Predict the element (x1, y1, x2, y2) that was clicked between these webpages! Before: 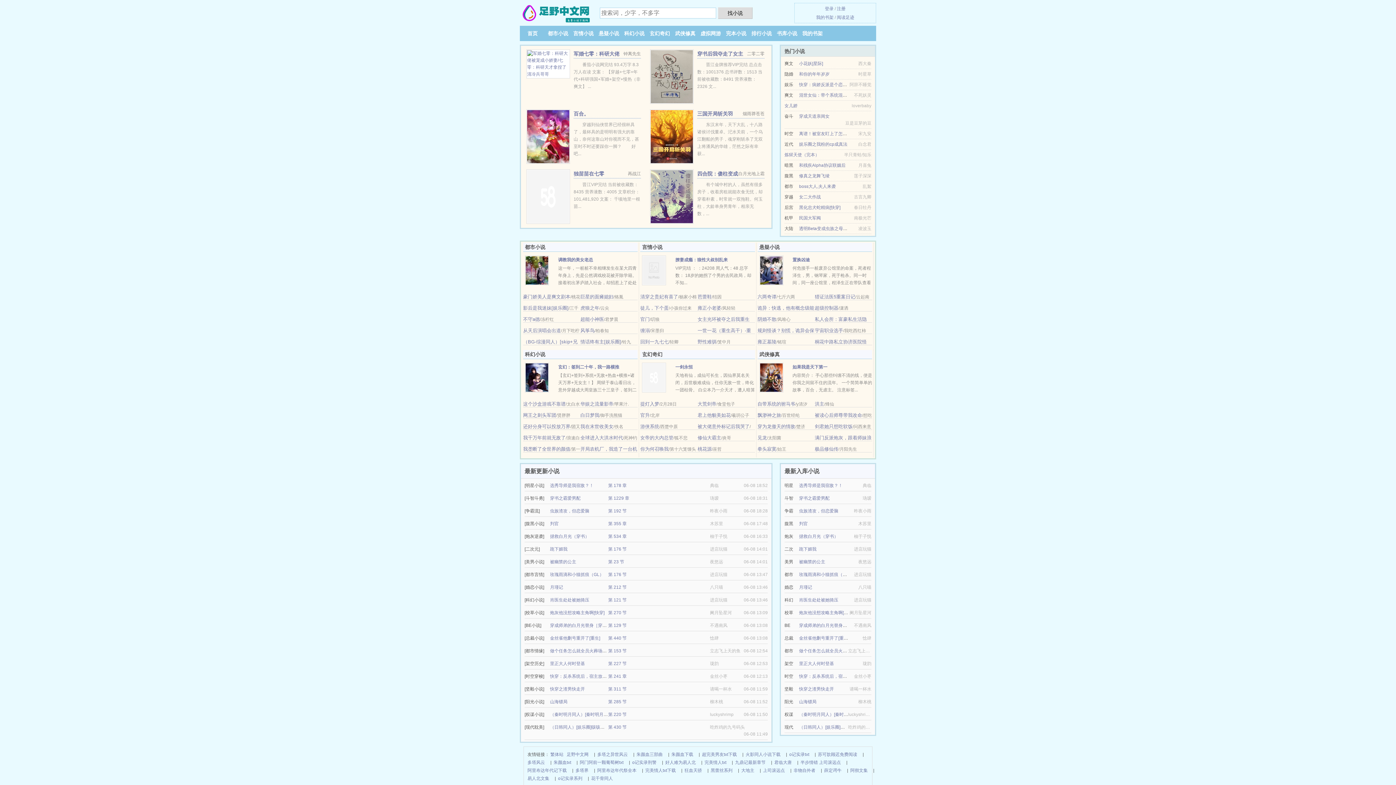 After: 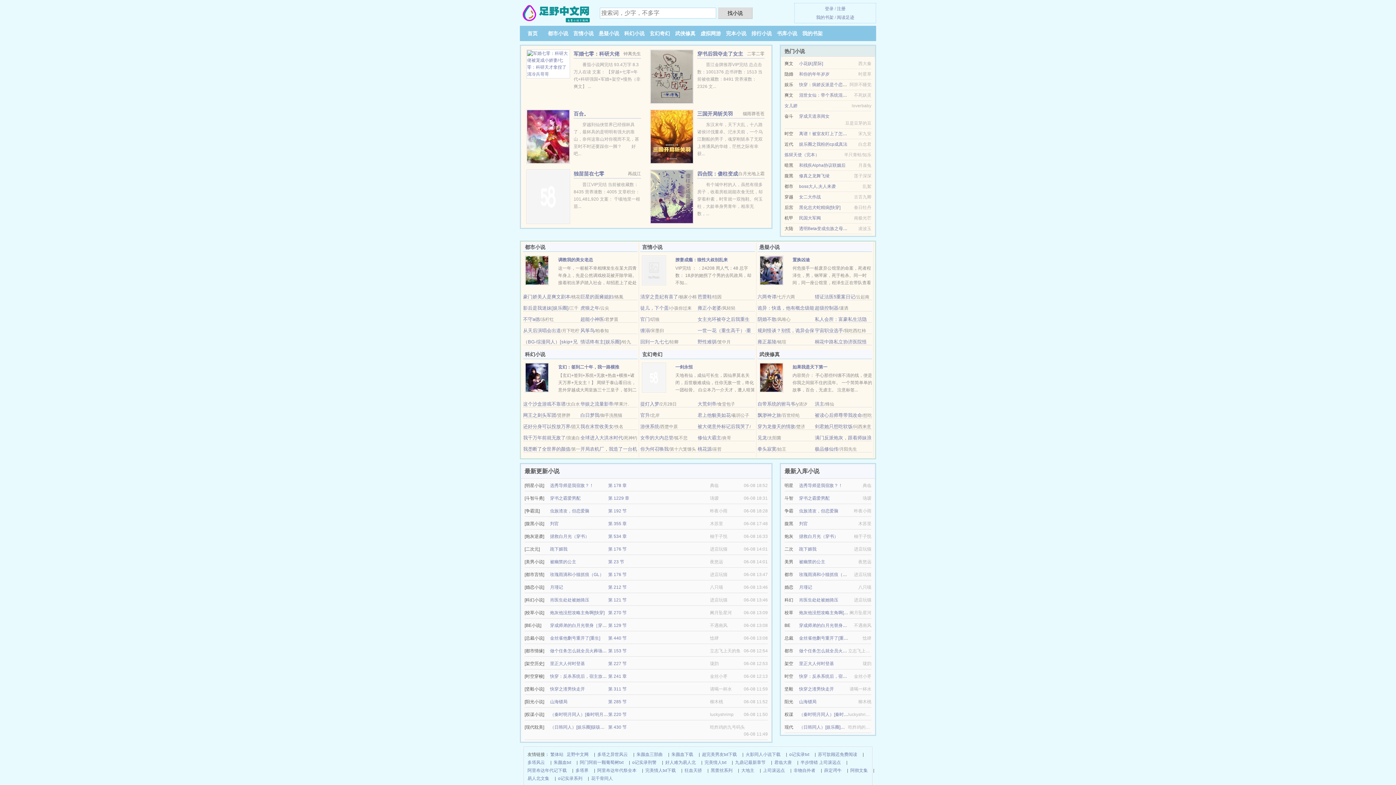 Action: bbox: (815, 328, 843, 333) label: 宇宙职业选手